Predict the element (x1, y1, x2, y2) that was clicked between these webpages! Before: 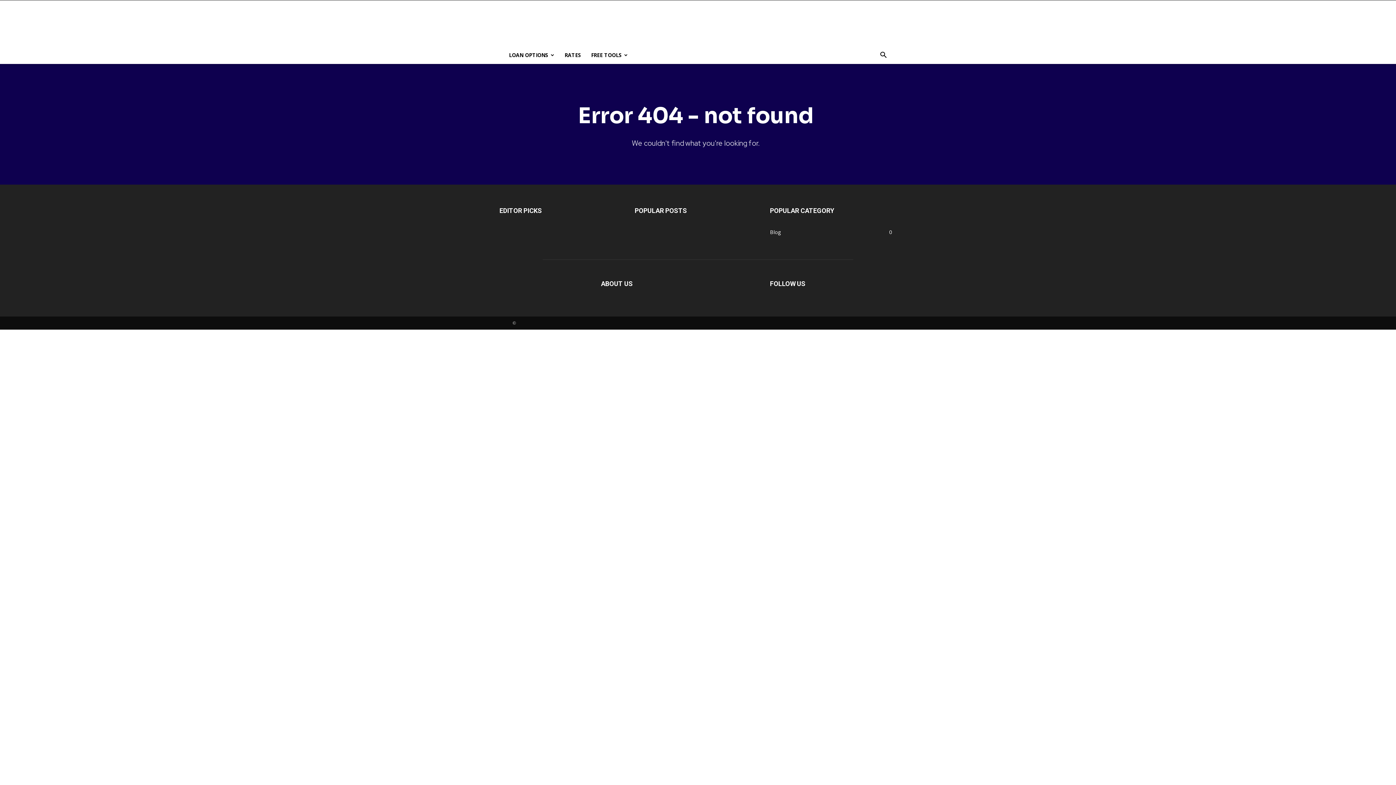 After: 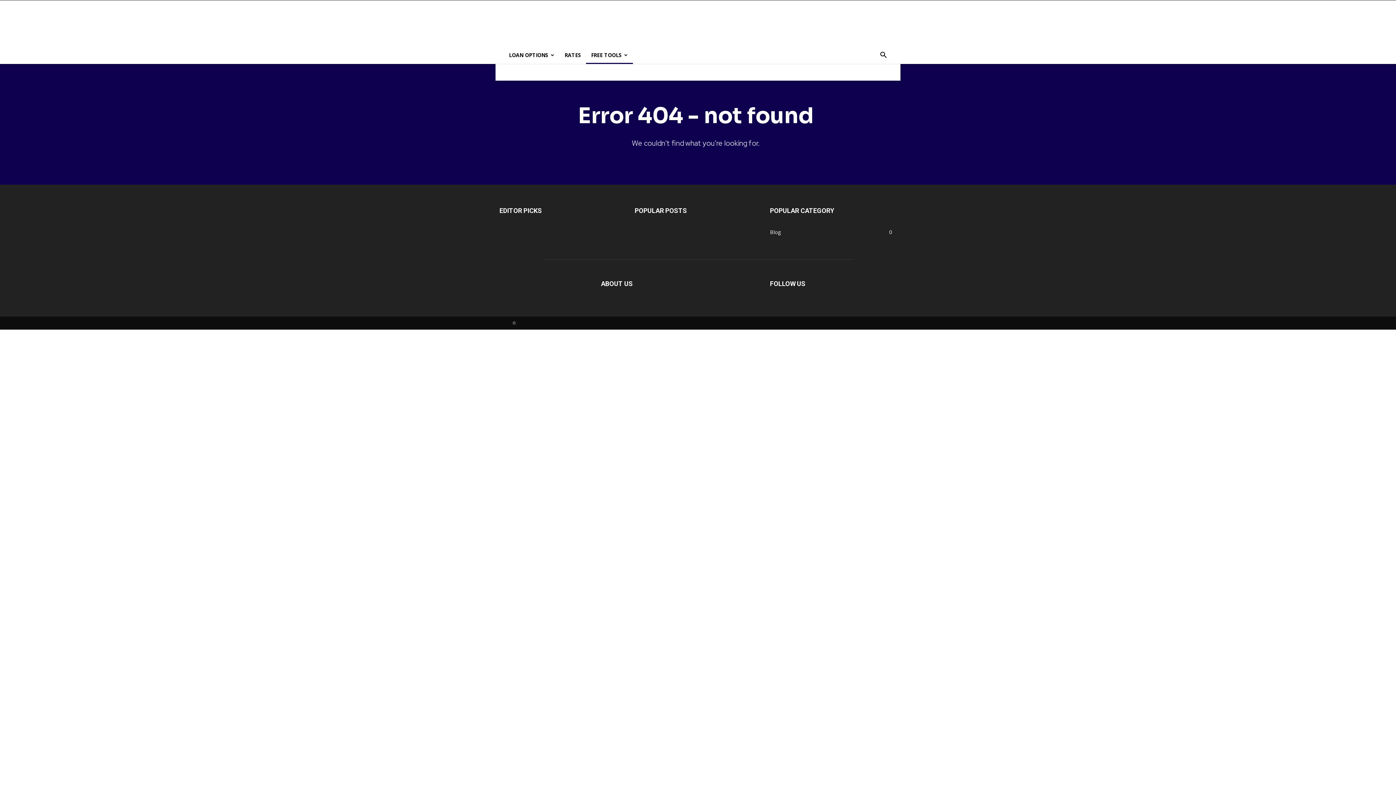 Action: label: FREE TOOLS bbox: (586, 46, 633, 64)